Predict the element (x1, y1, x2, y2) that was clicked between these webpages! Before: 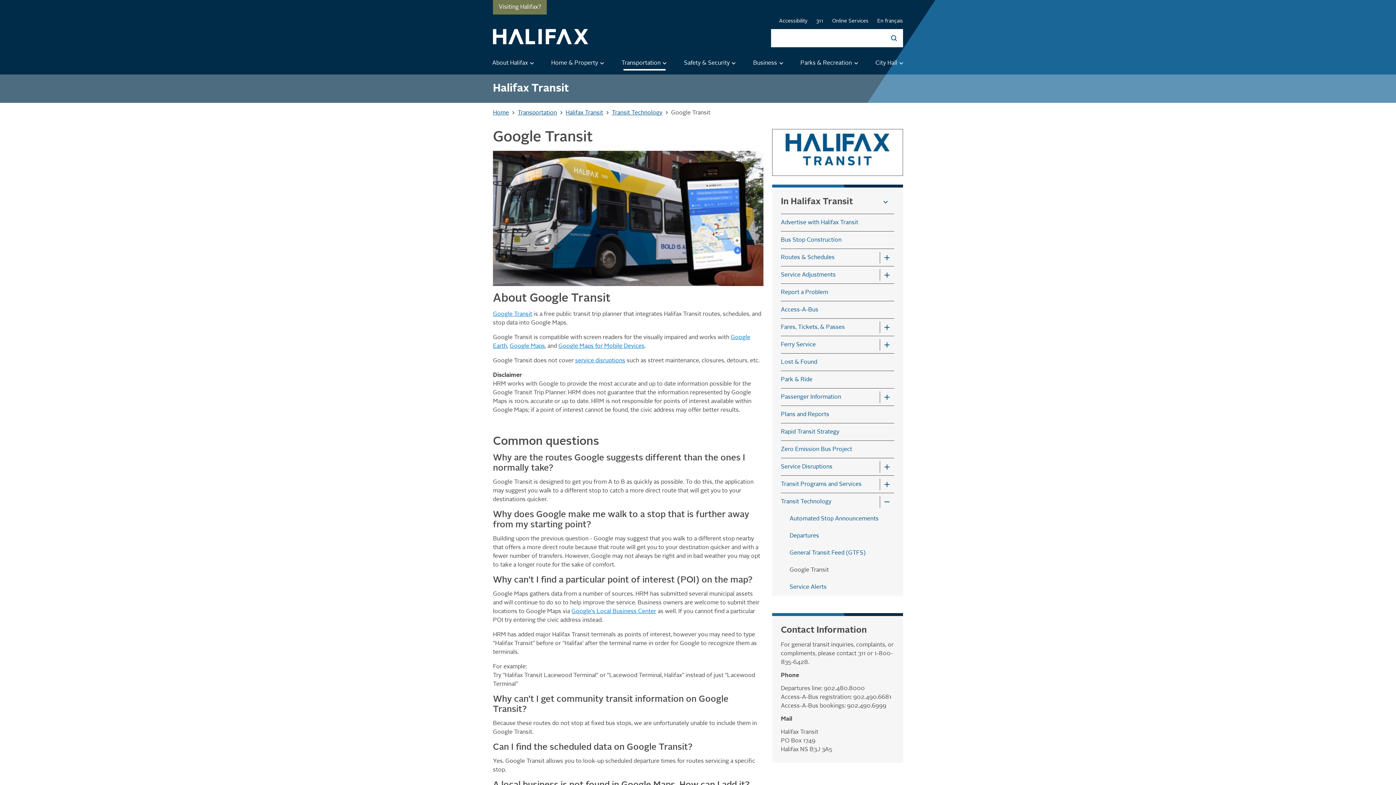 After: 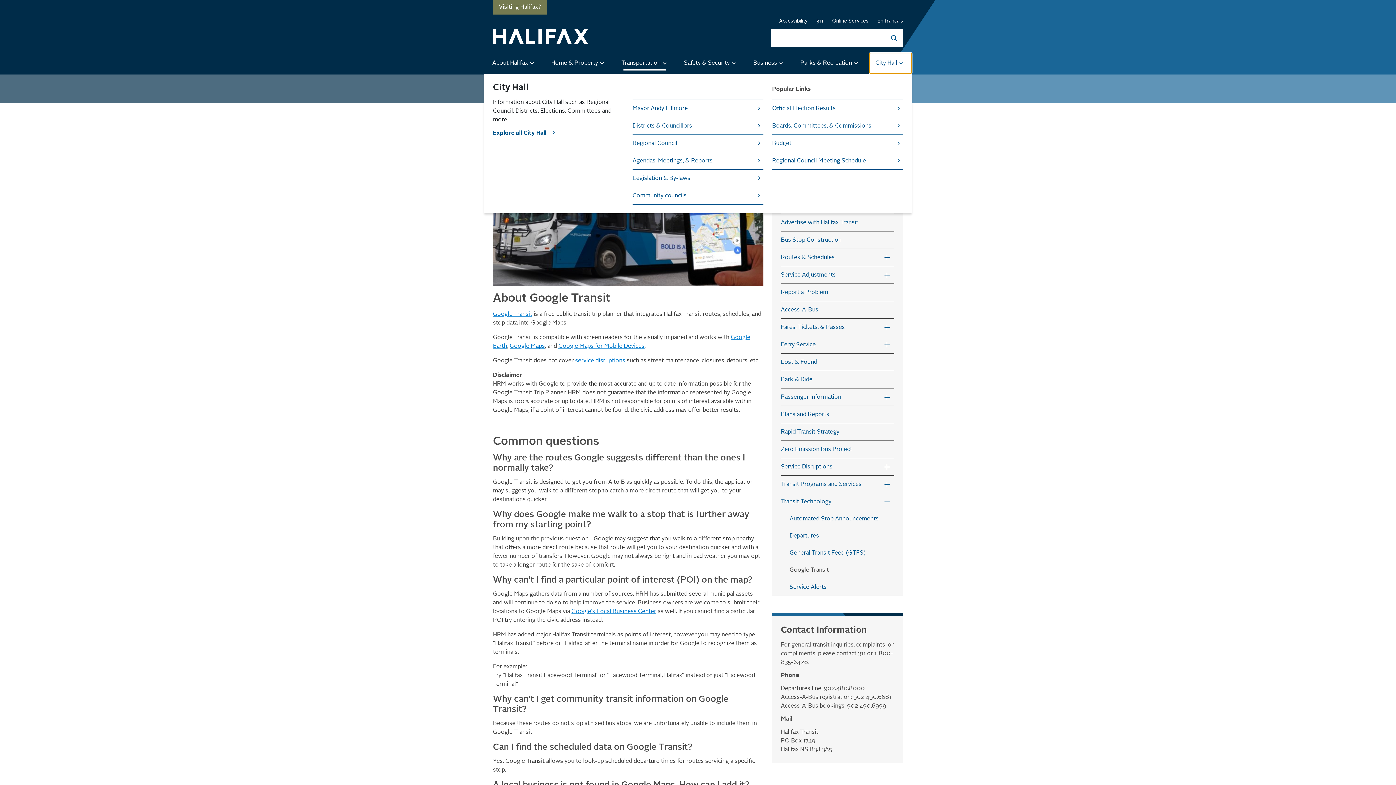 Action: bbox: (869, 53, 911, 73) label: City Hall